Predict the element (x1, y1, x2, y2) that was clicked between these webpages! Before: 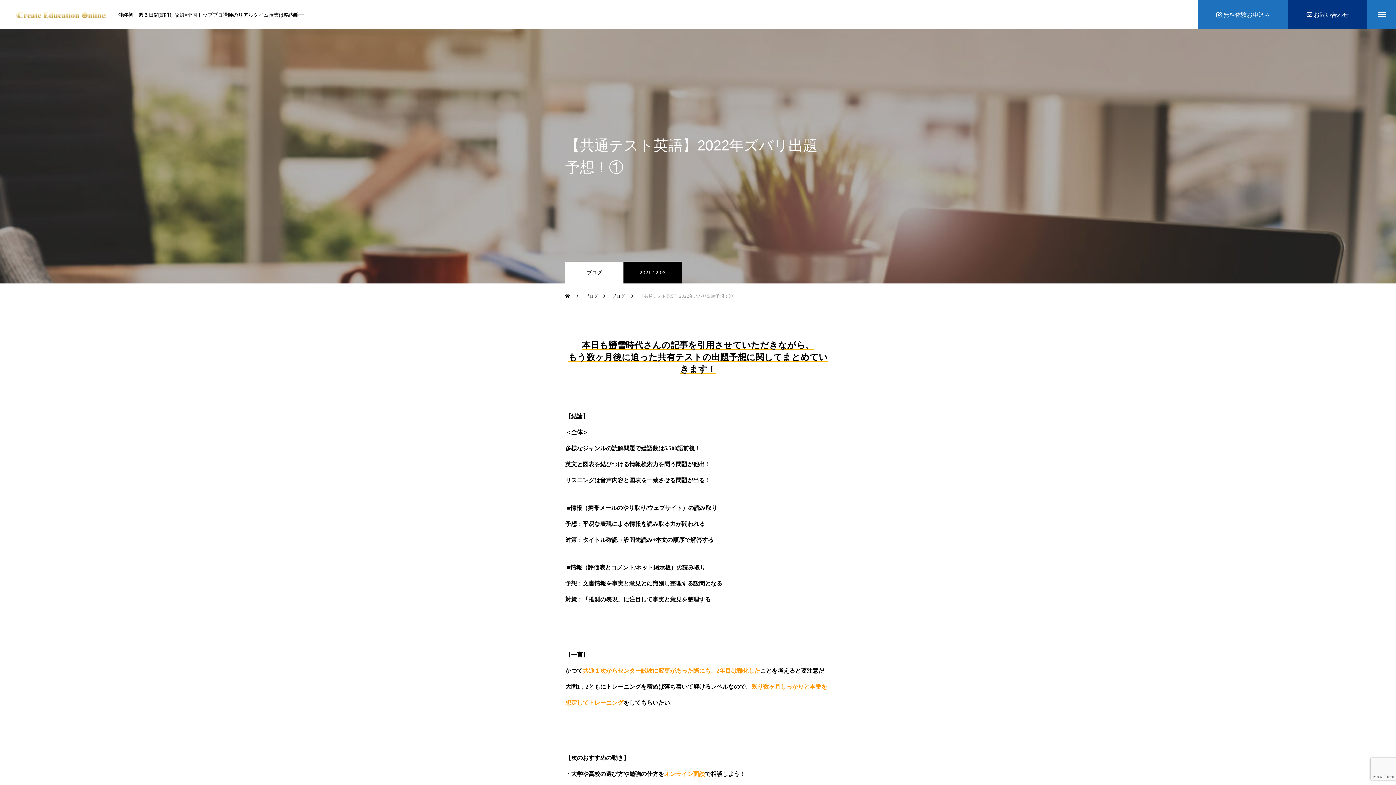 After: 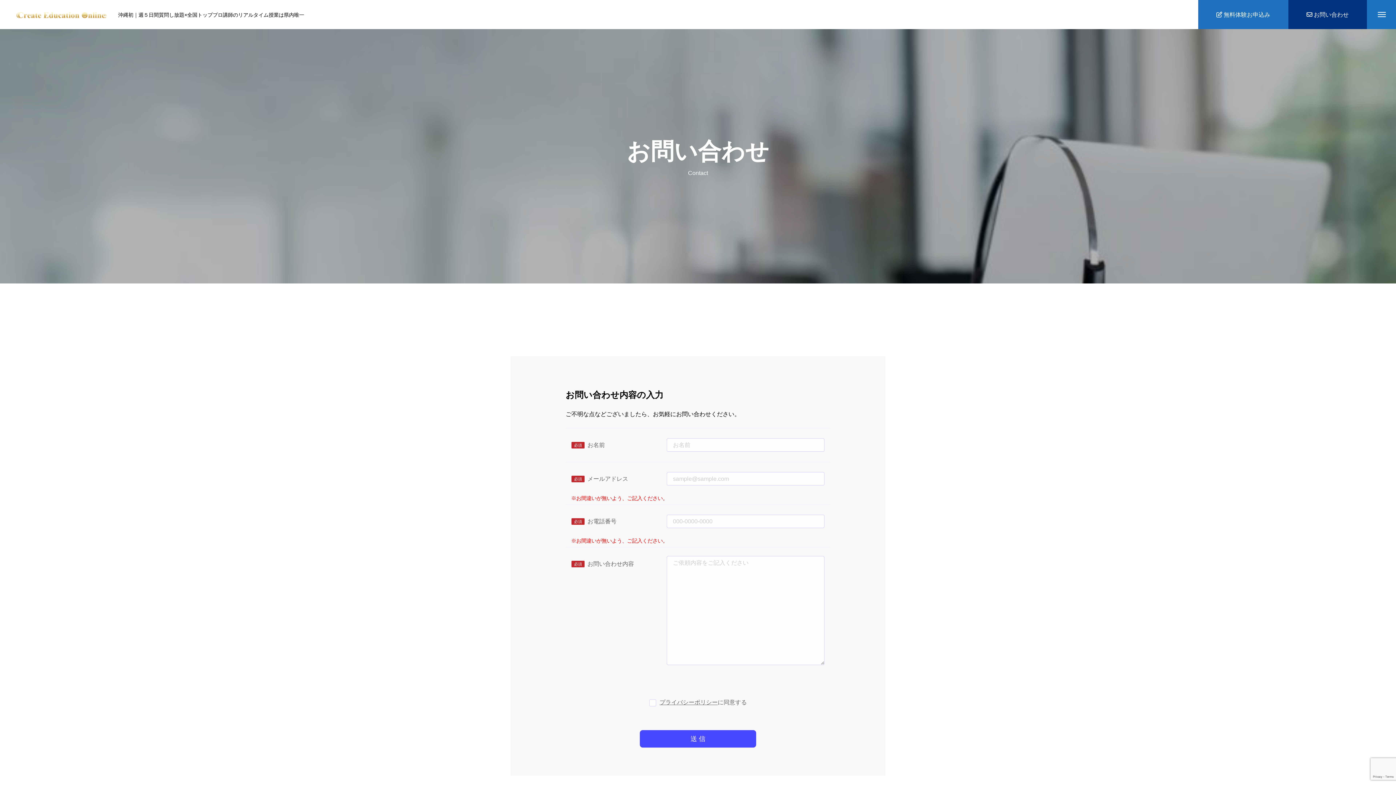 Action: bbox: (1288, 0, 1367, 29) label:  お問い合わせ